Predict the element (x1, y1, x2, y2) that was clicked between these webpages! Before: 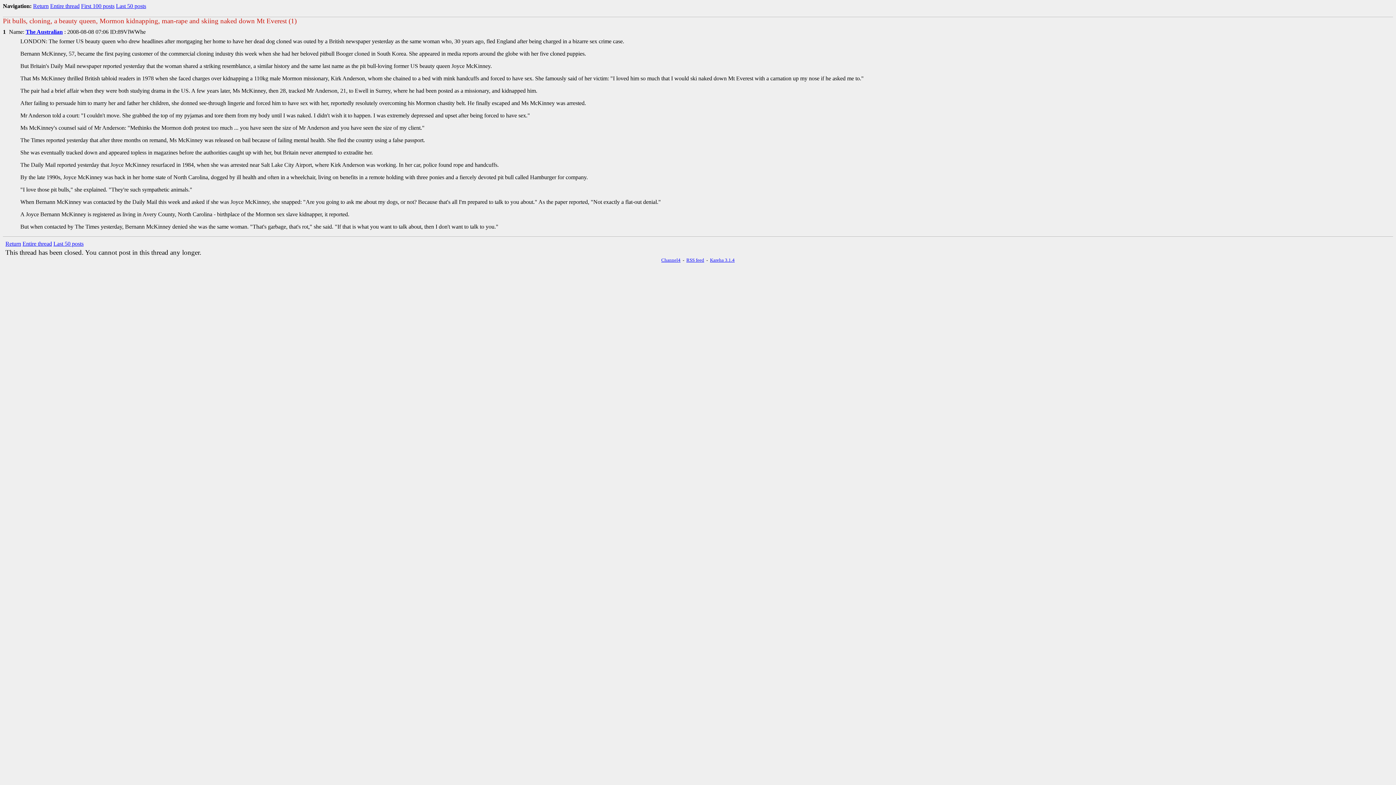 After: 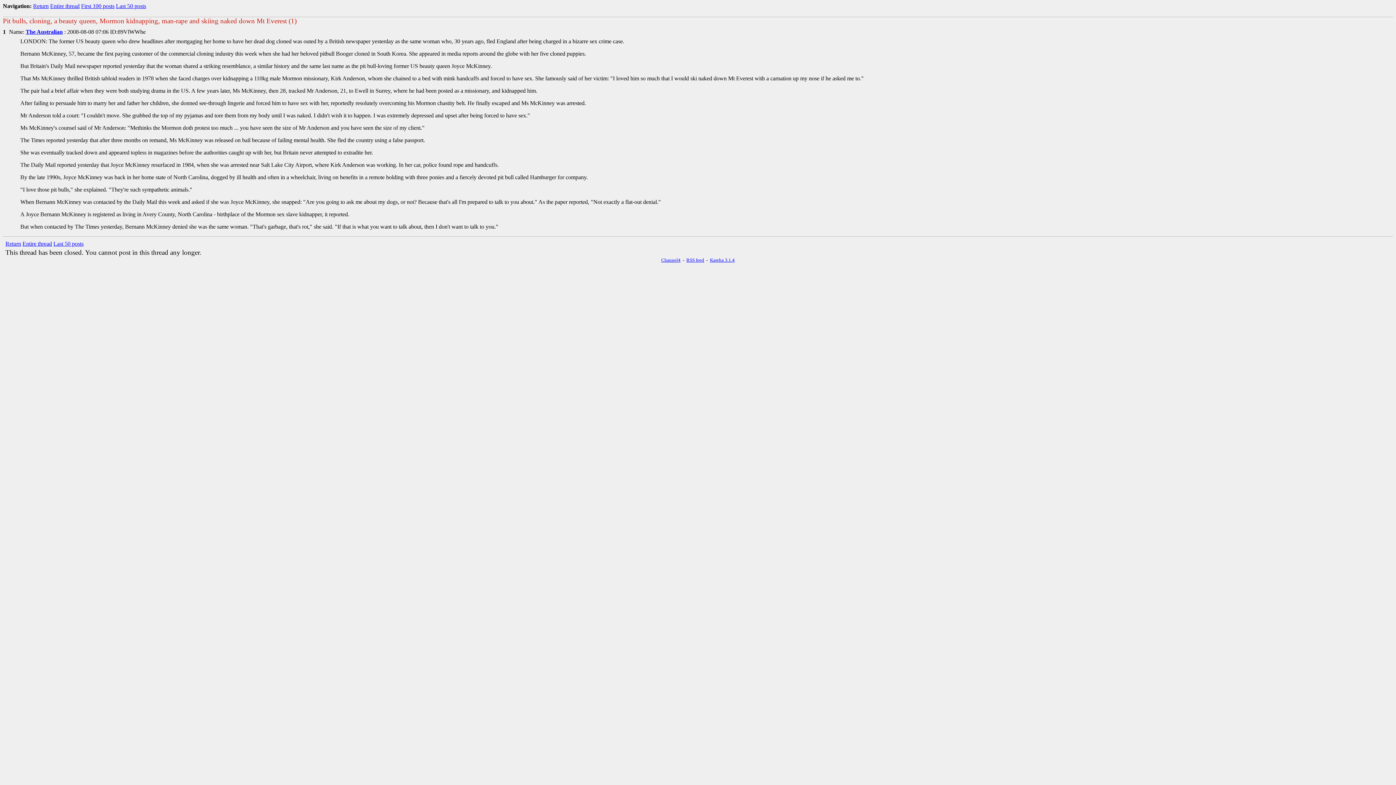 Action: label: First 100 posts bbox: (81, 2, 114, 9)